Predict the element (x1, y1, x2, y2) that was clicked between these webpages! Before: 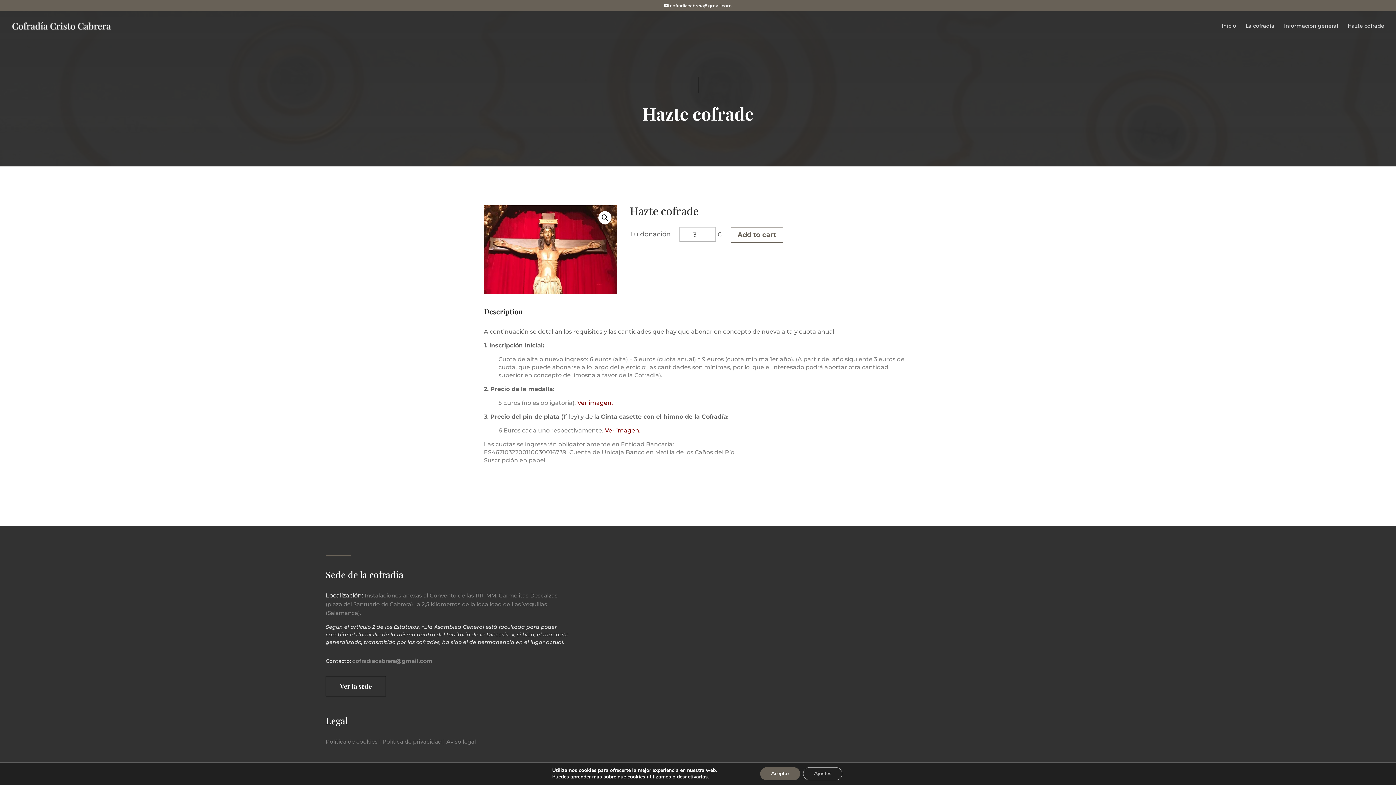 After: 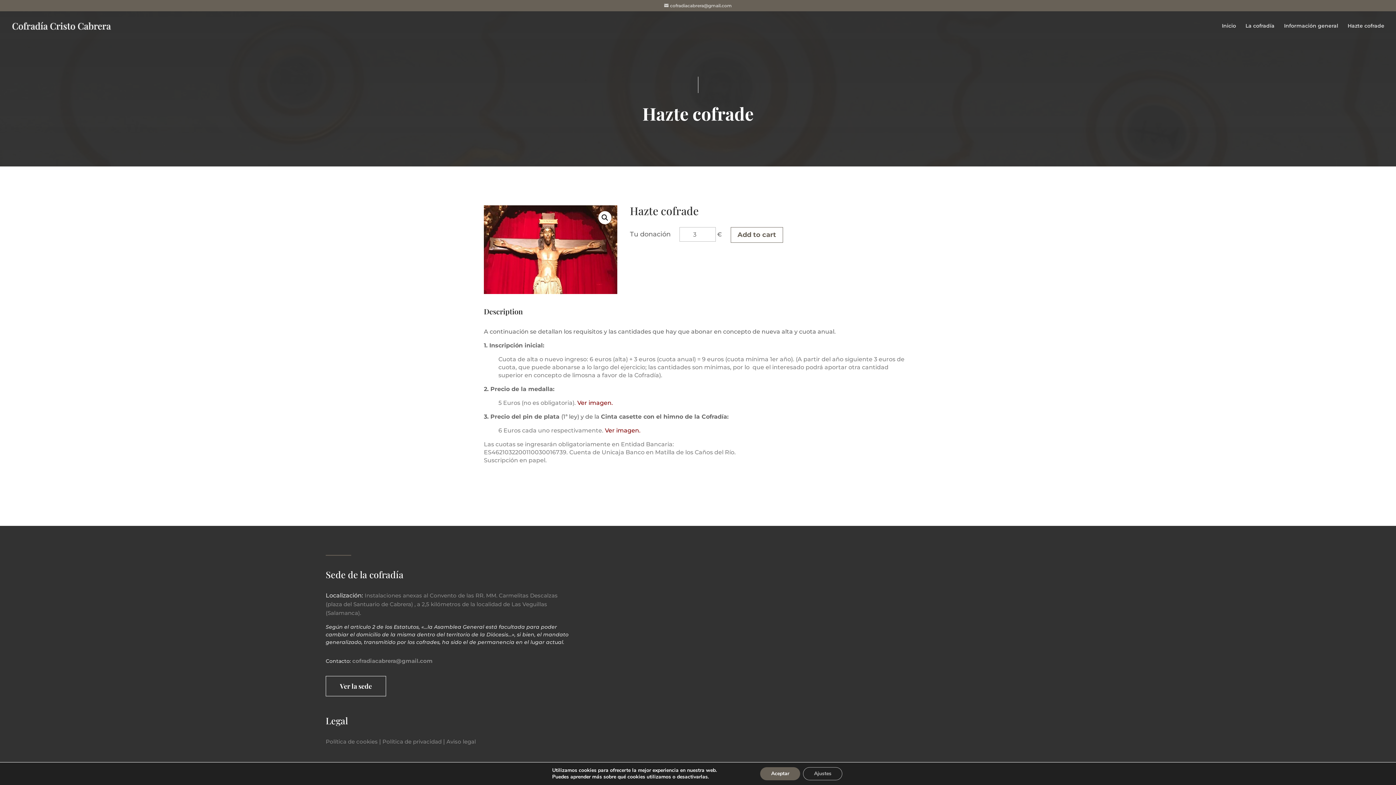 Action: label: cofradiacabrera@gmail.com bbox: (664, 2, 732, 8)